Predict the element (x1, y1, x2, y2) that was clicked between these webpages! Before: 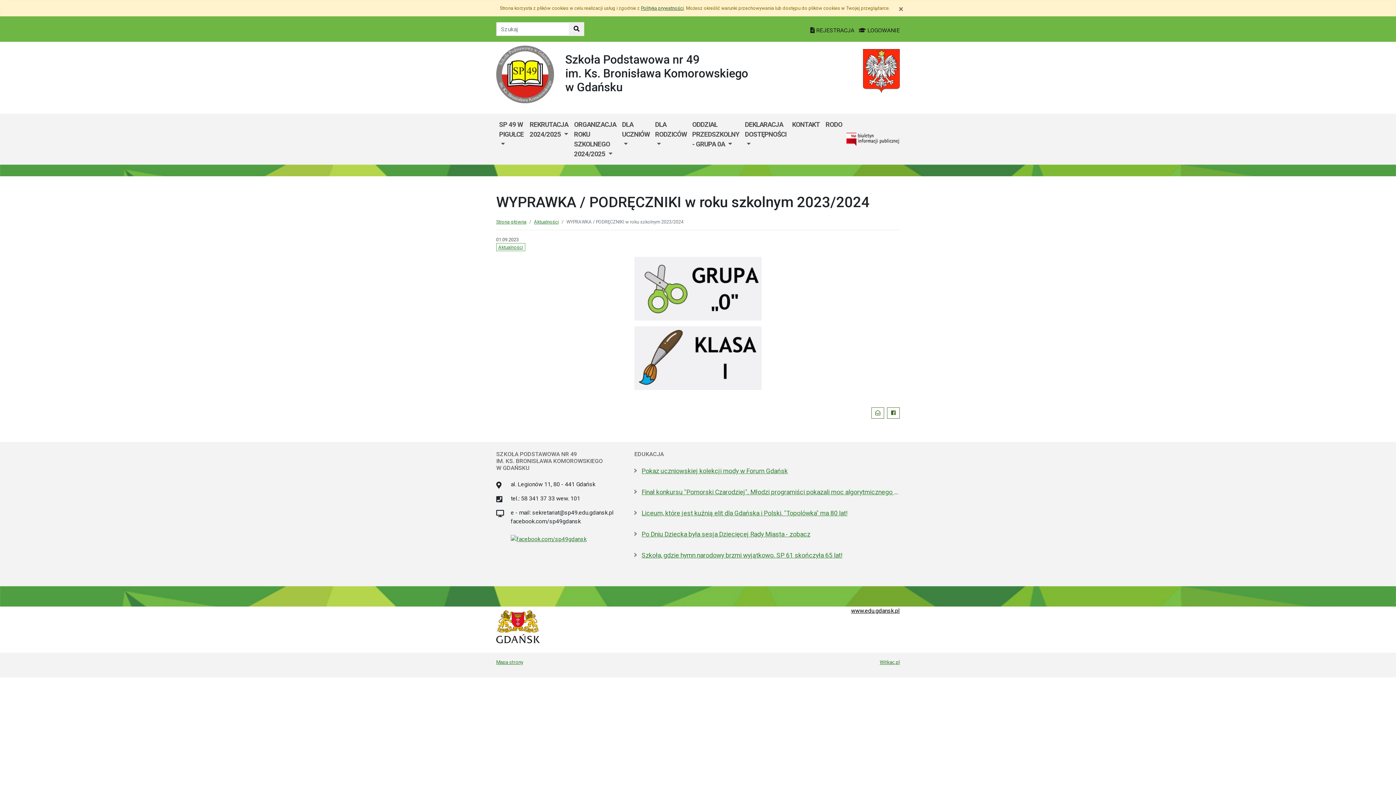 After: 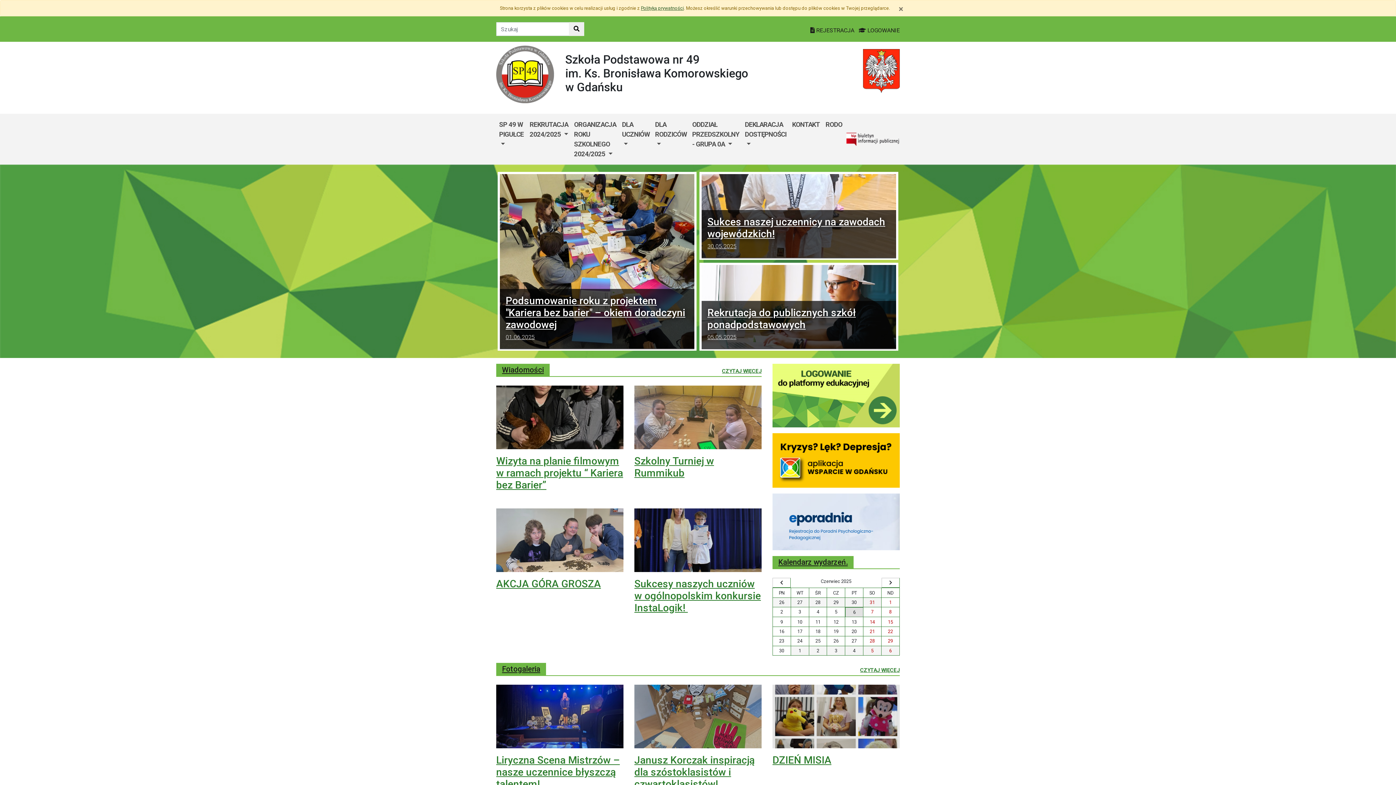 Action: bbox: (496, 219, 526, 224) label: Strona główna